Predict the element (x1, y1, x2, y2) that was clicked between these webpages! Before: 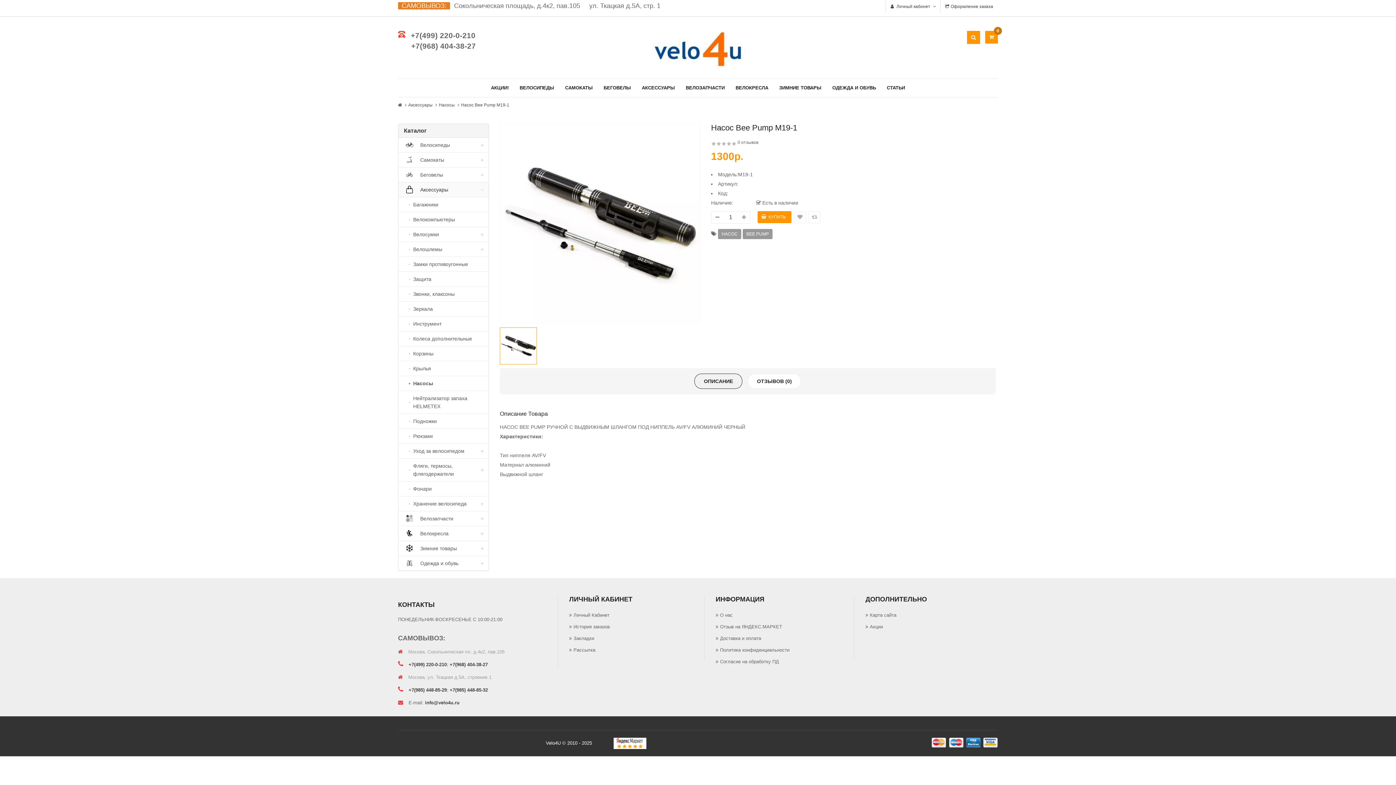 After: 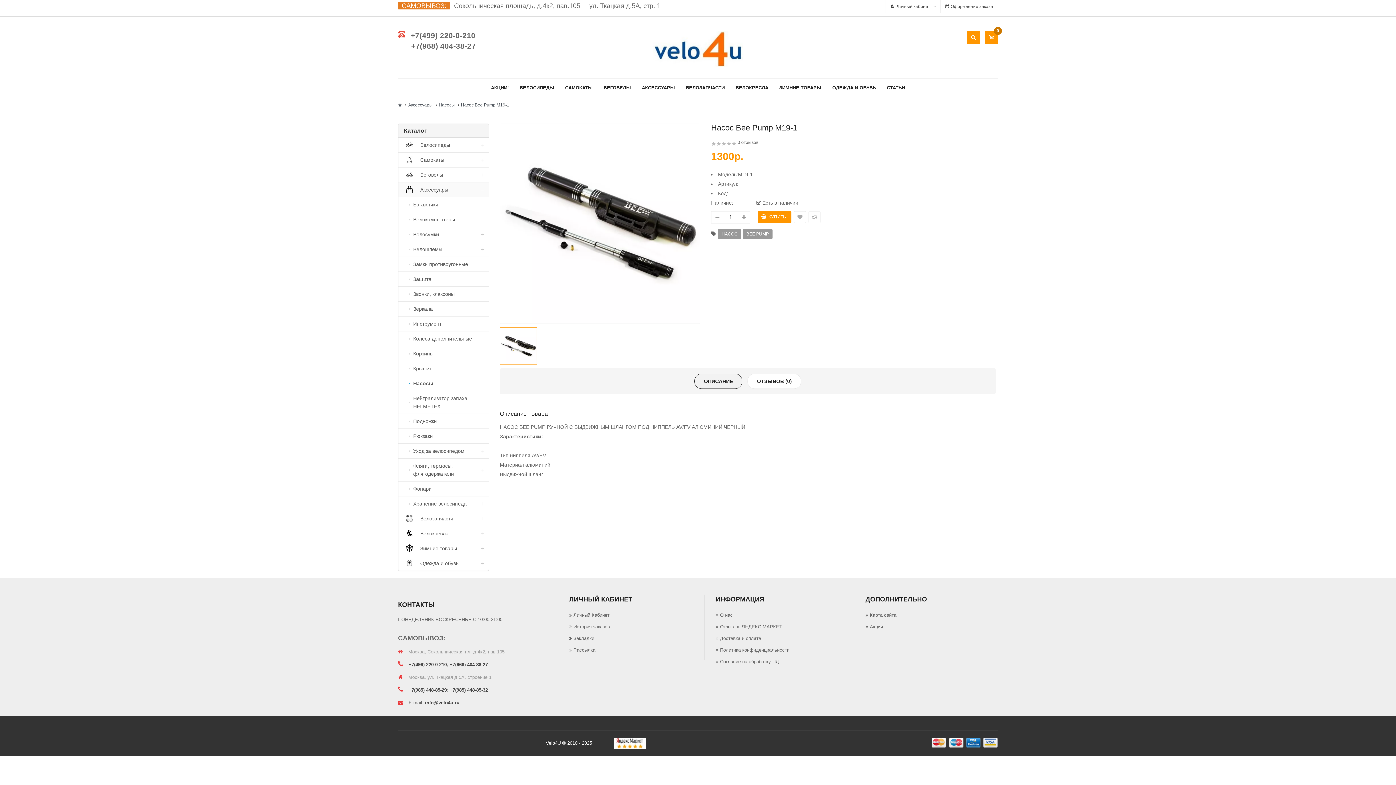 Action: bbox: (613, 740, 646, 746)